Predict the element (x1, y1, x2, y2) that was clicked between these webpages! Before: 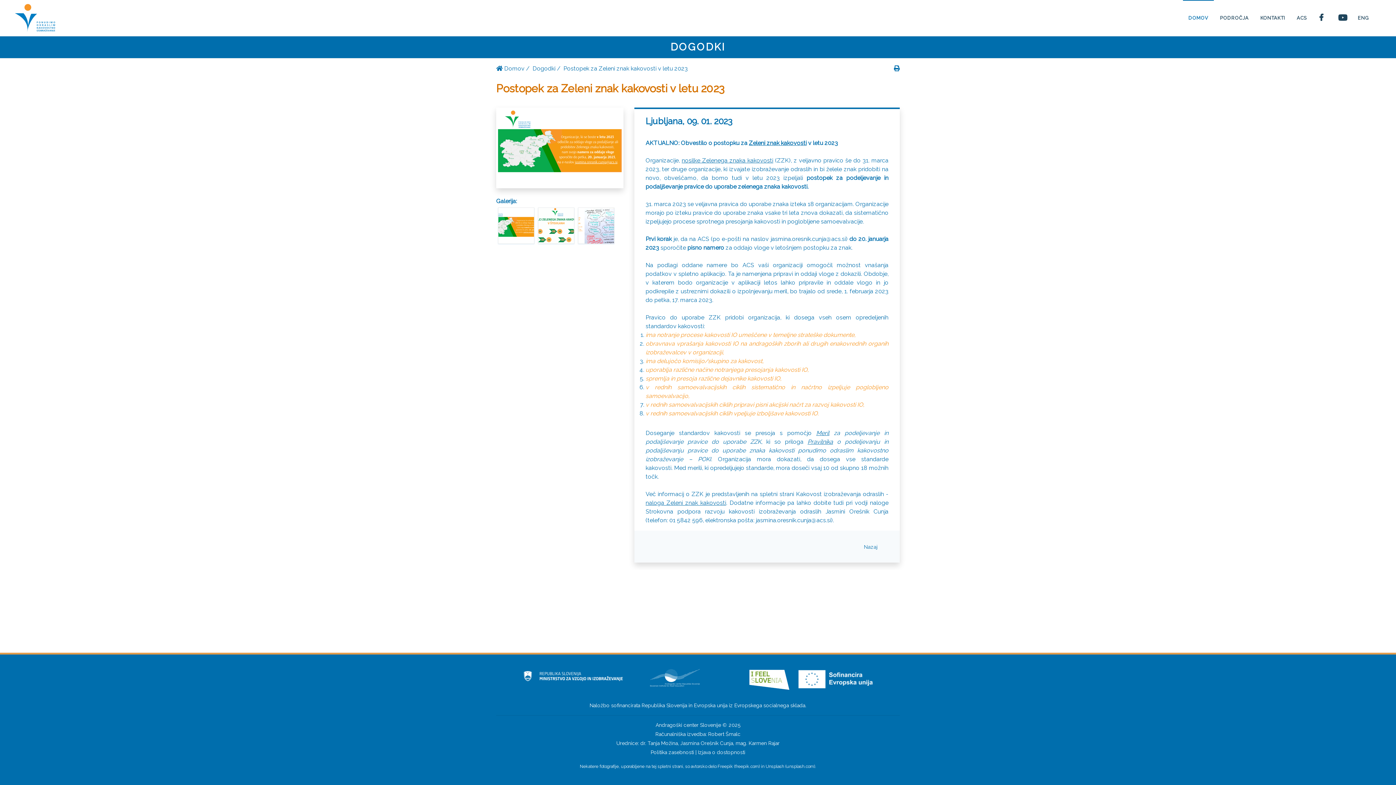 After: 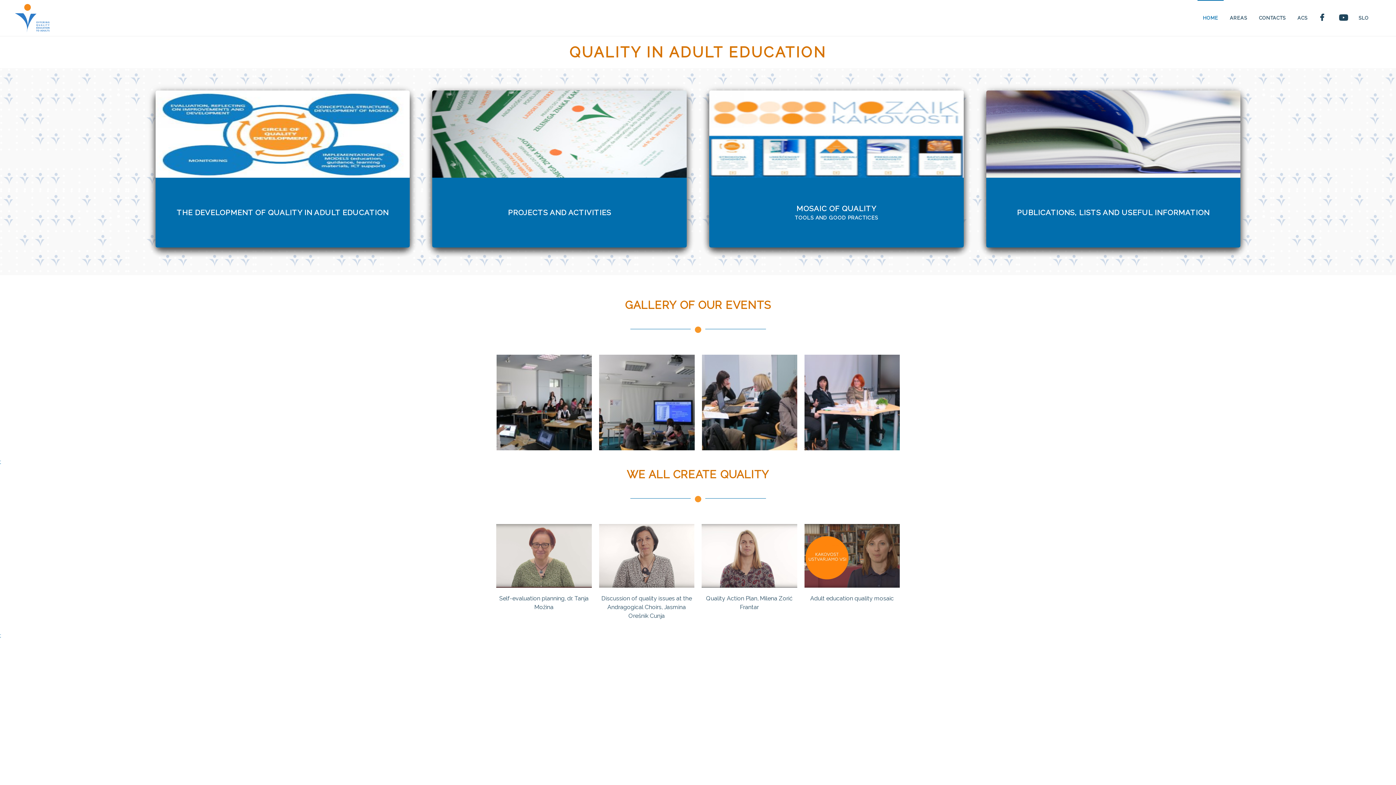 Action: label: ENG bbox: (1352, 0, 1374, 36)